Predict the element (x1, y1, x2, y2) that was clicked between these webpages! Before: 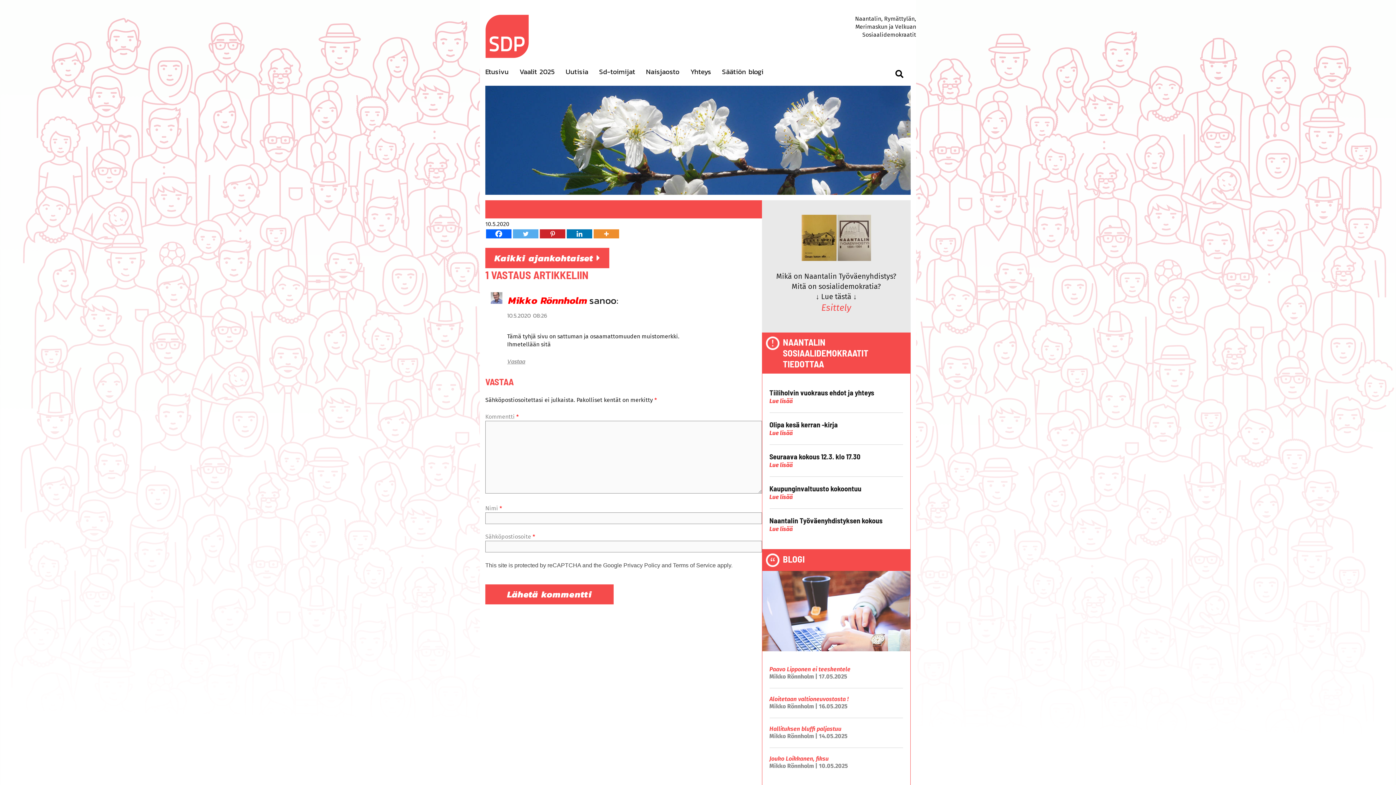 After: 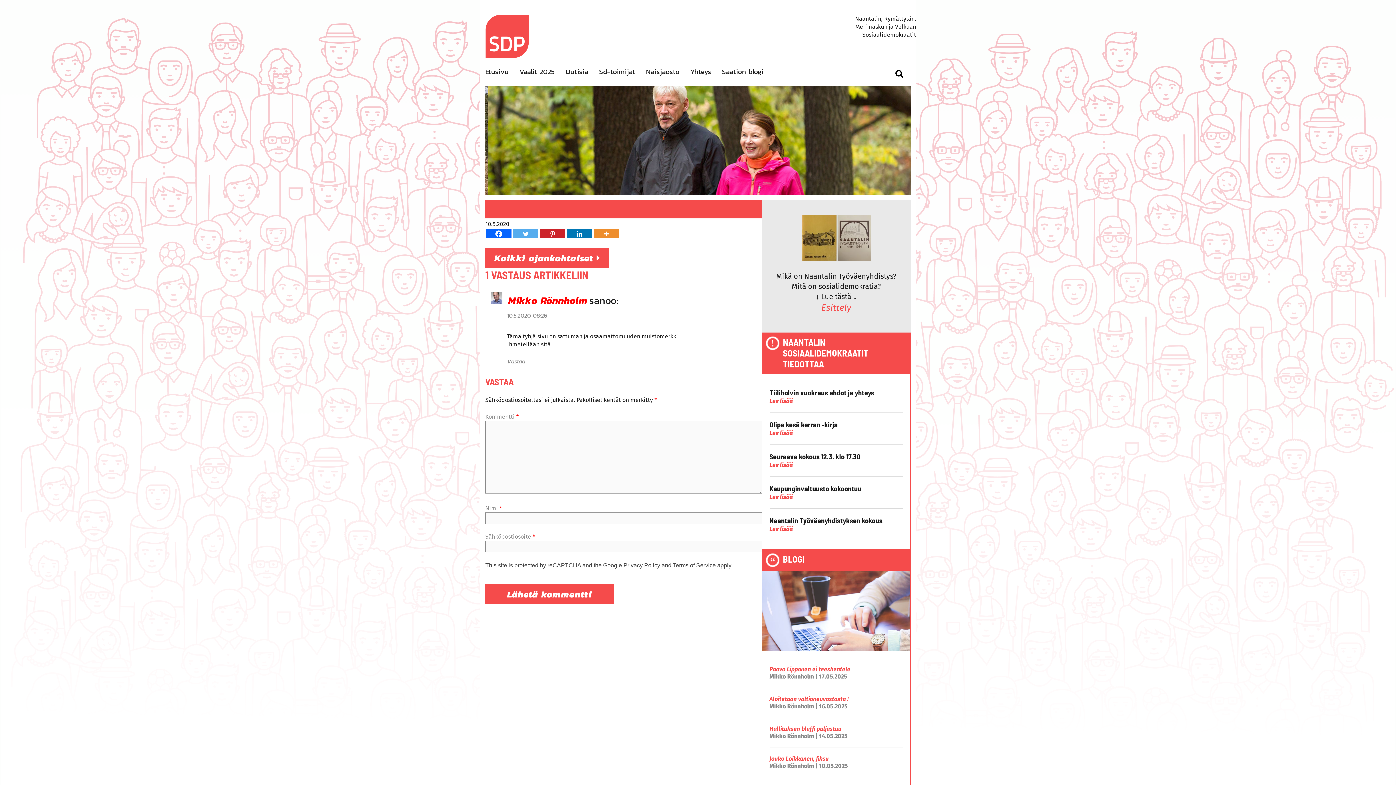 Action: bbox: (566, 229, 592, 238)